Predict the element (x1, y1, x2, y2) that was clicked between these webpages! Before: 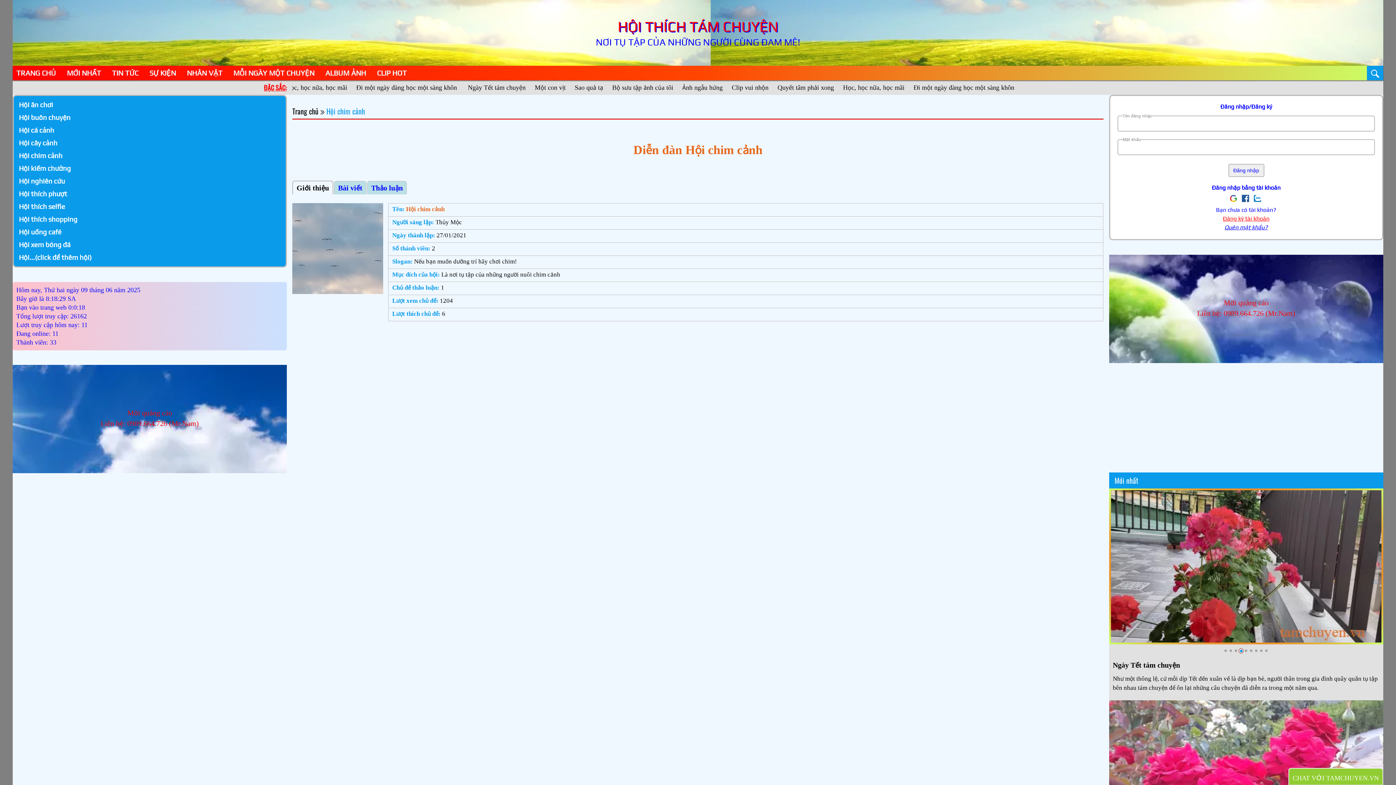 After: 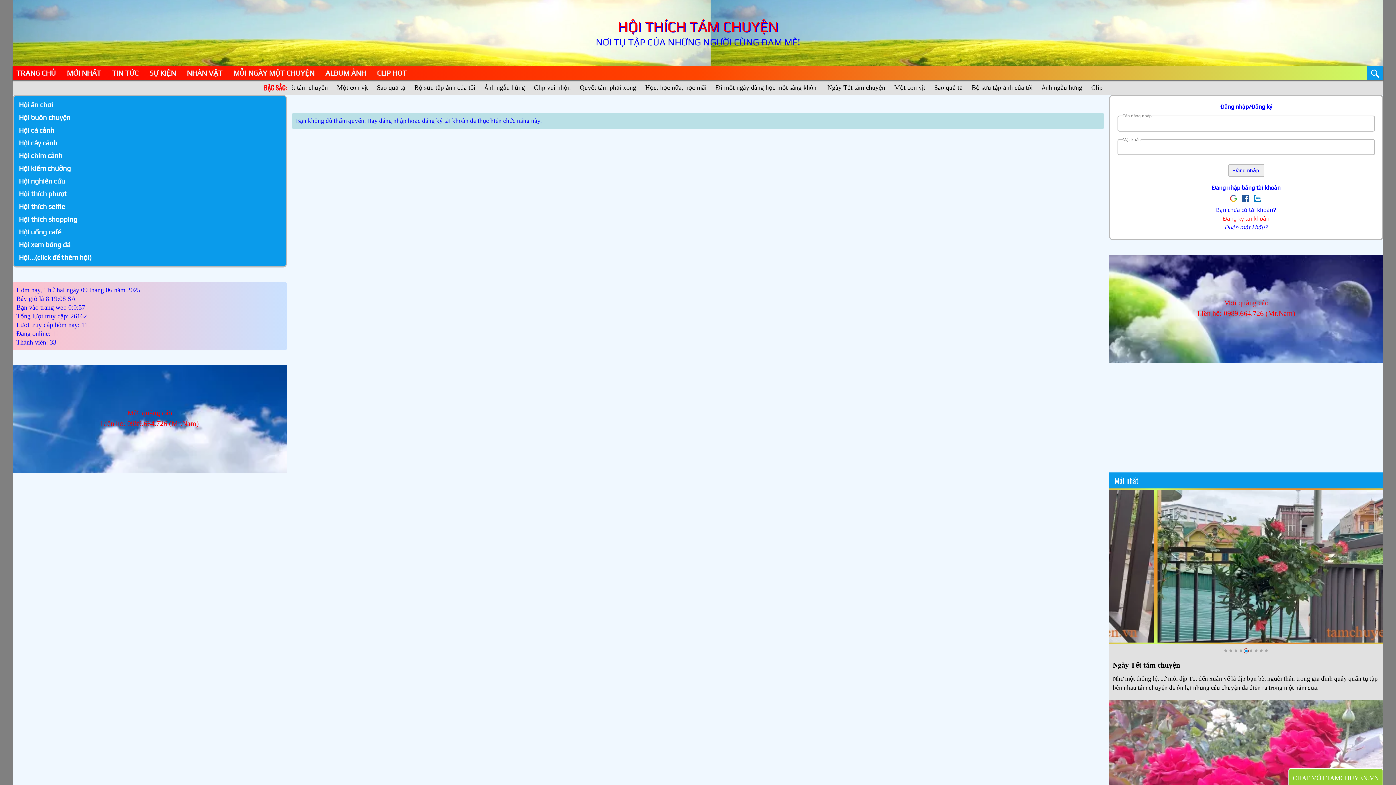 Action: label: Hội...(click để thêm hội) bbox: (16, 251, 283, 264)